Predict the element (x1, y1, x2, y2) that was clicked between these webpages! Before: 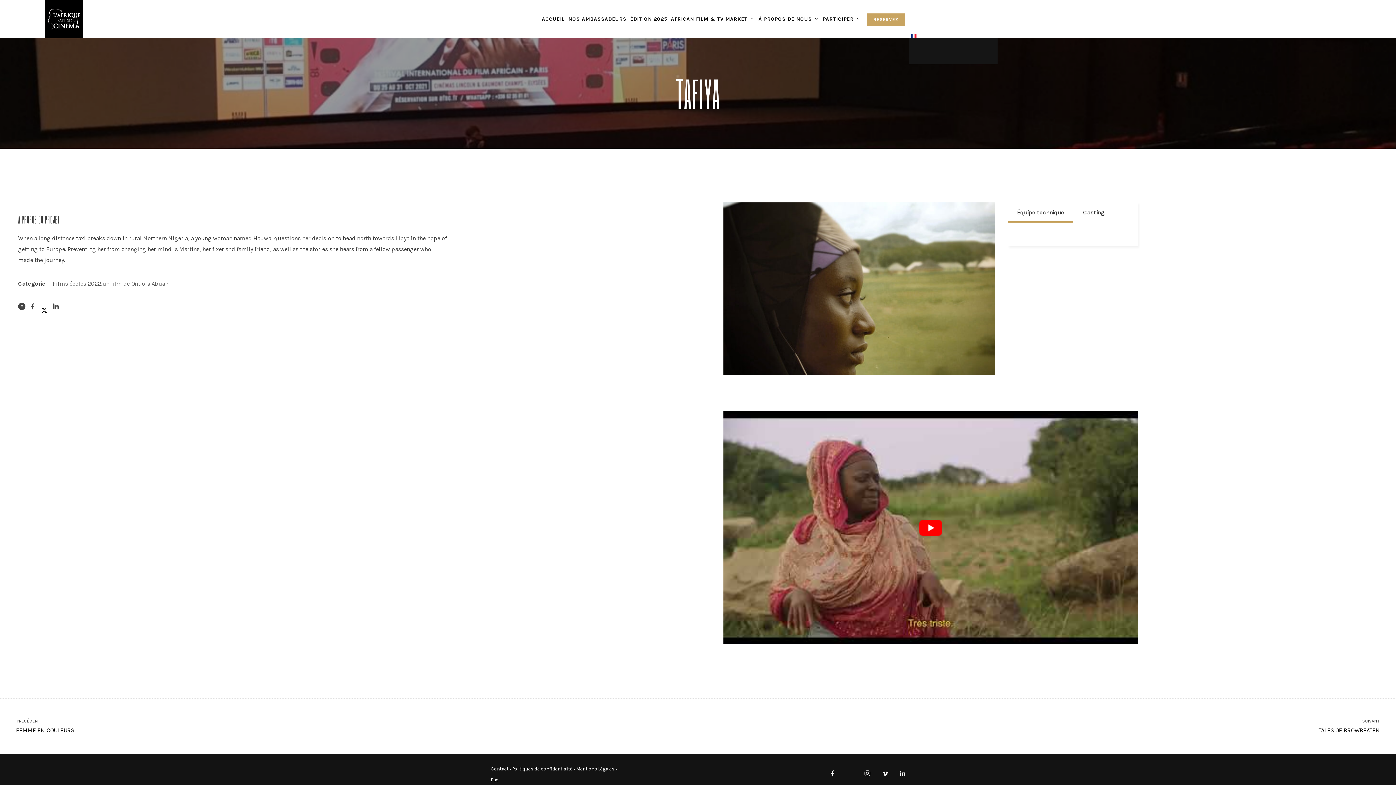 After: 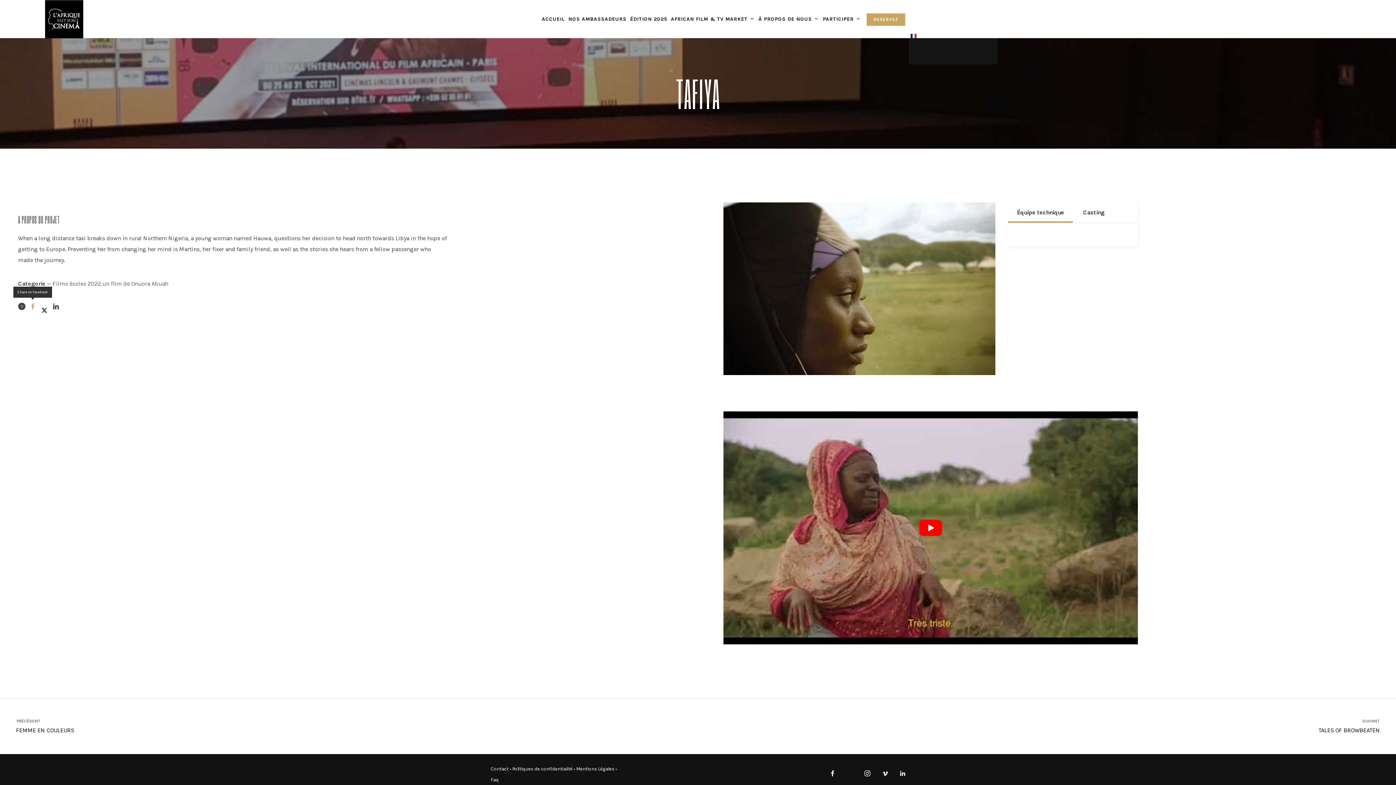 Action: label:   bbox: (29, 303, 35, 309)